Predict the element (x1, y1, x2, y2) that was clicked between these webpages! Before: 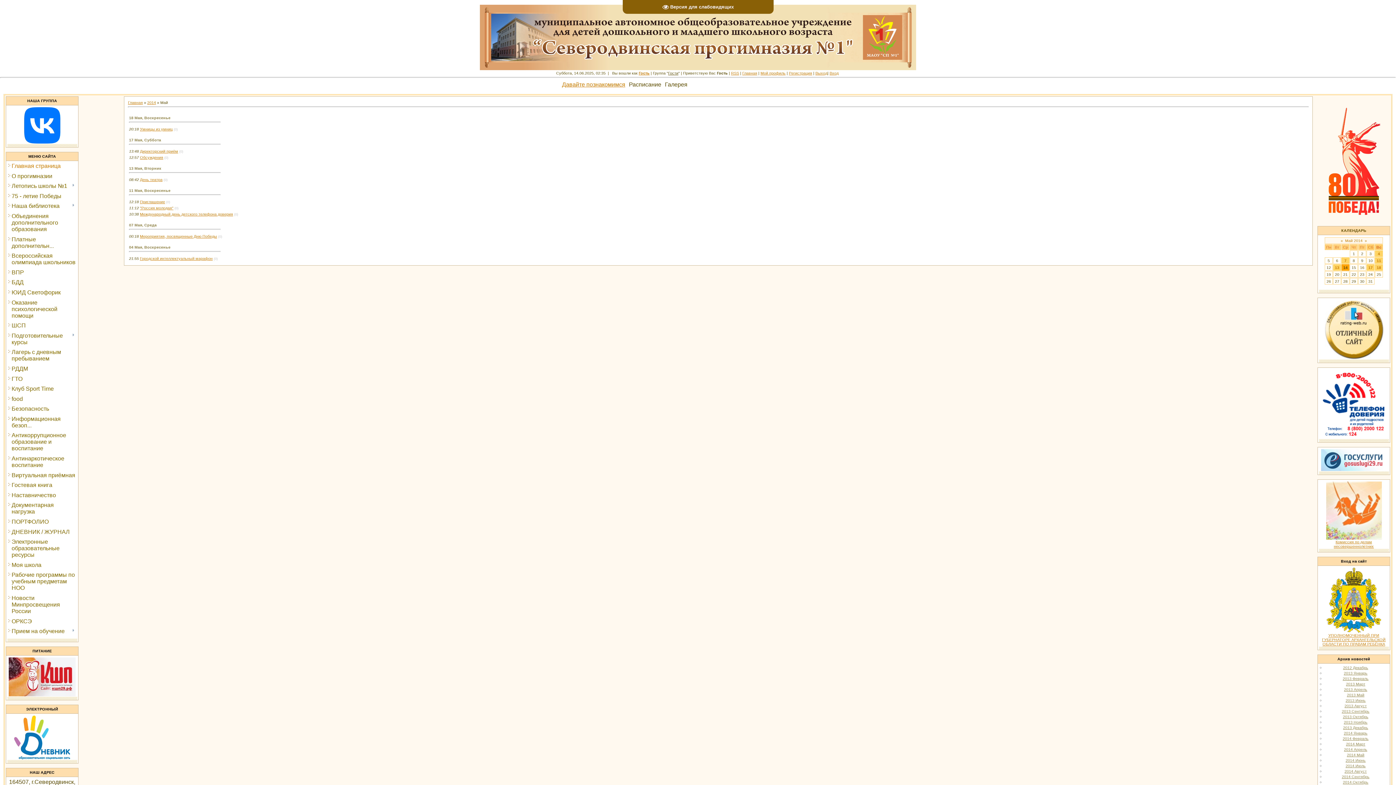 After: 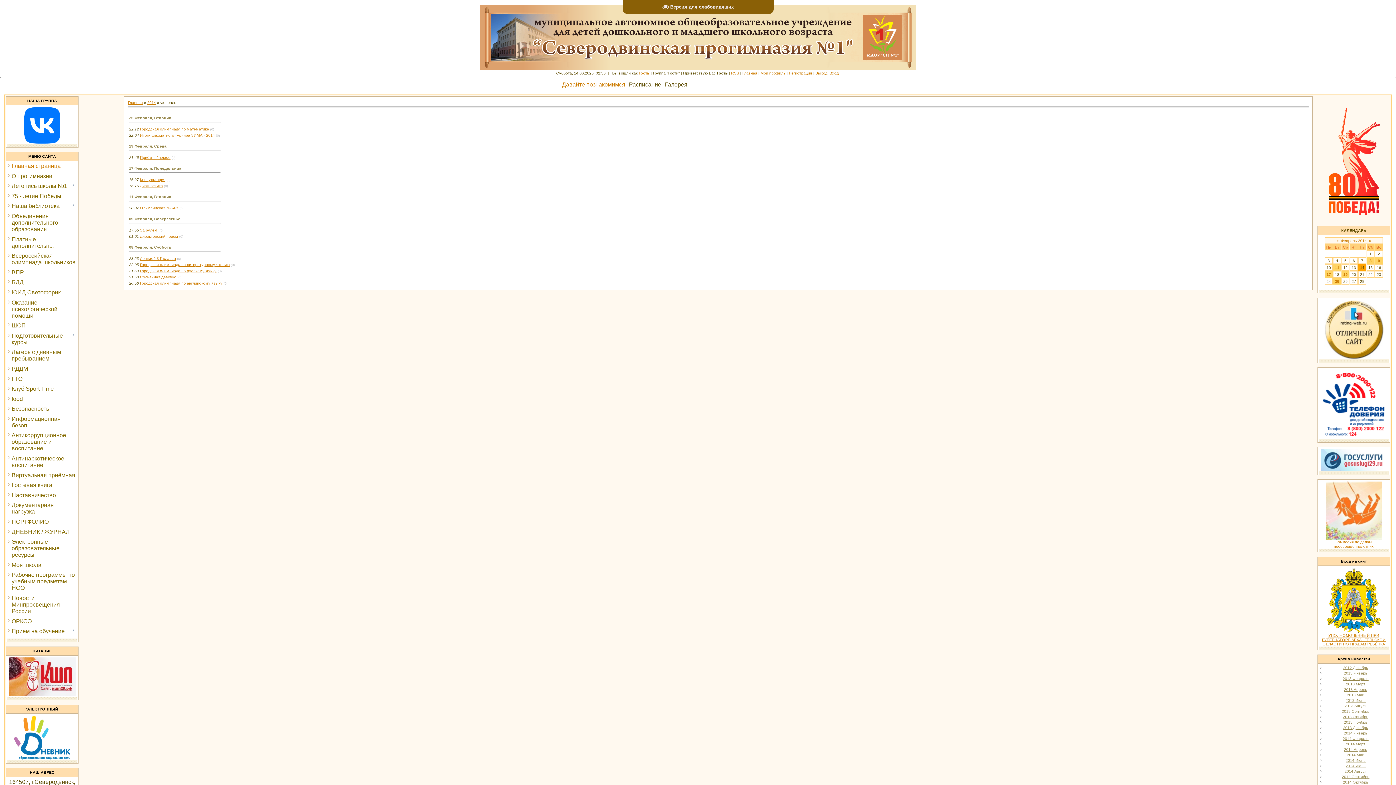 Action: bbox: (1343, 736, 1368, 741) label: 2014 Февраль